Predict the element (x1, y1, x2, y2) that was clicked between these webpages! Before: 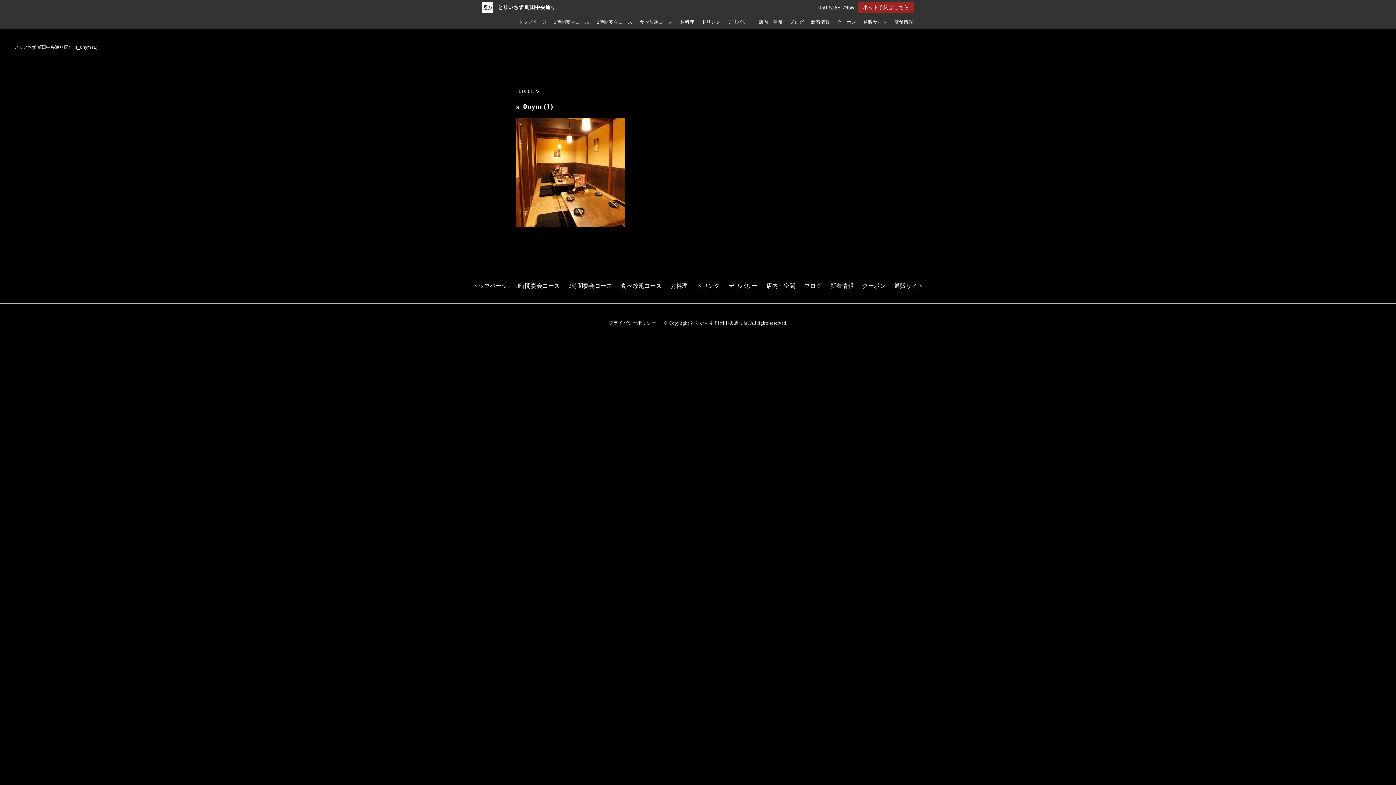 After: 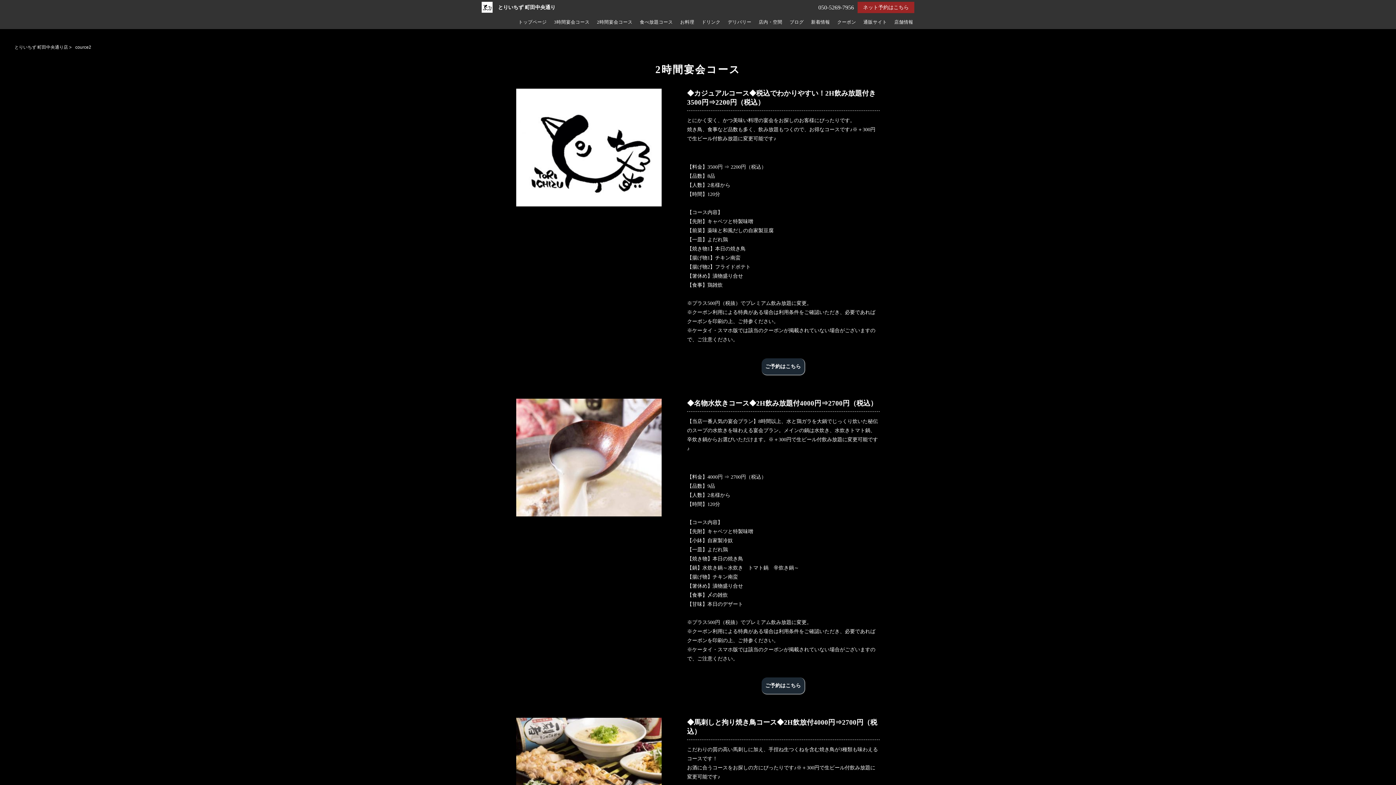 Action: label: 2時間宴会コース bbox: (568, 281, 612, 290)